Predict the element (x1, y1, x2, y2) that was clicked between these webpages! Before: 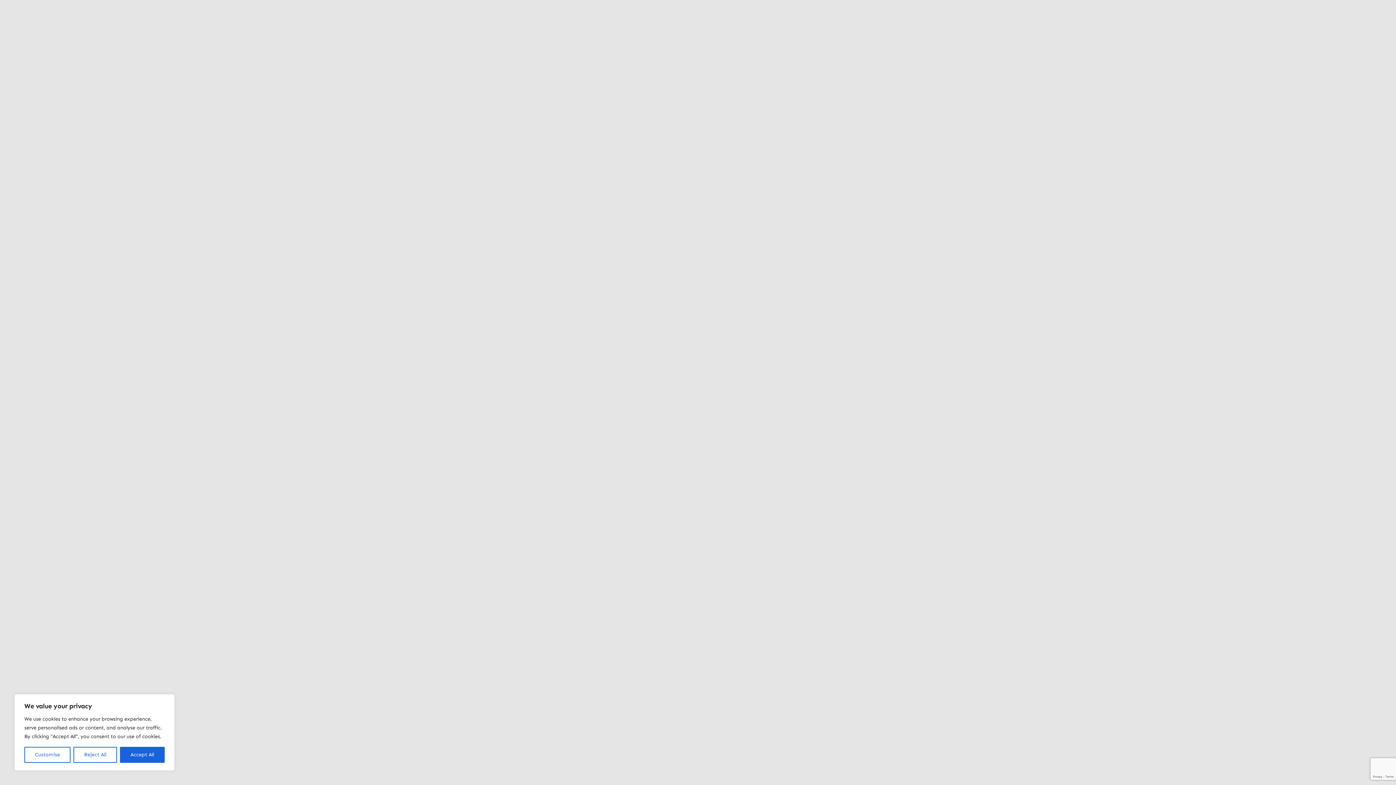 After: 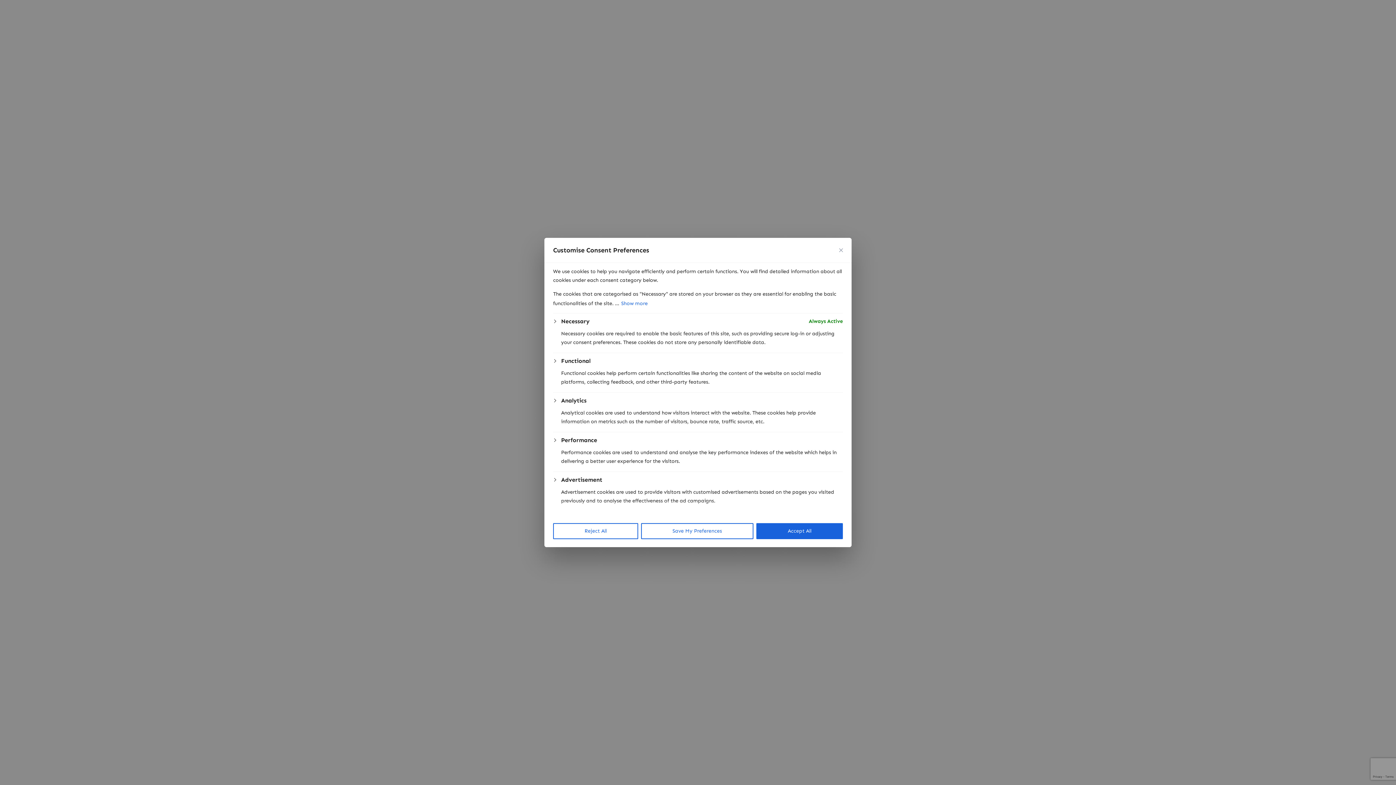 Action: bbox: (24, 747, 70, 763) label: Customise